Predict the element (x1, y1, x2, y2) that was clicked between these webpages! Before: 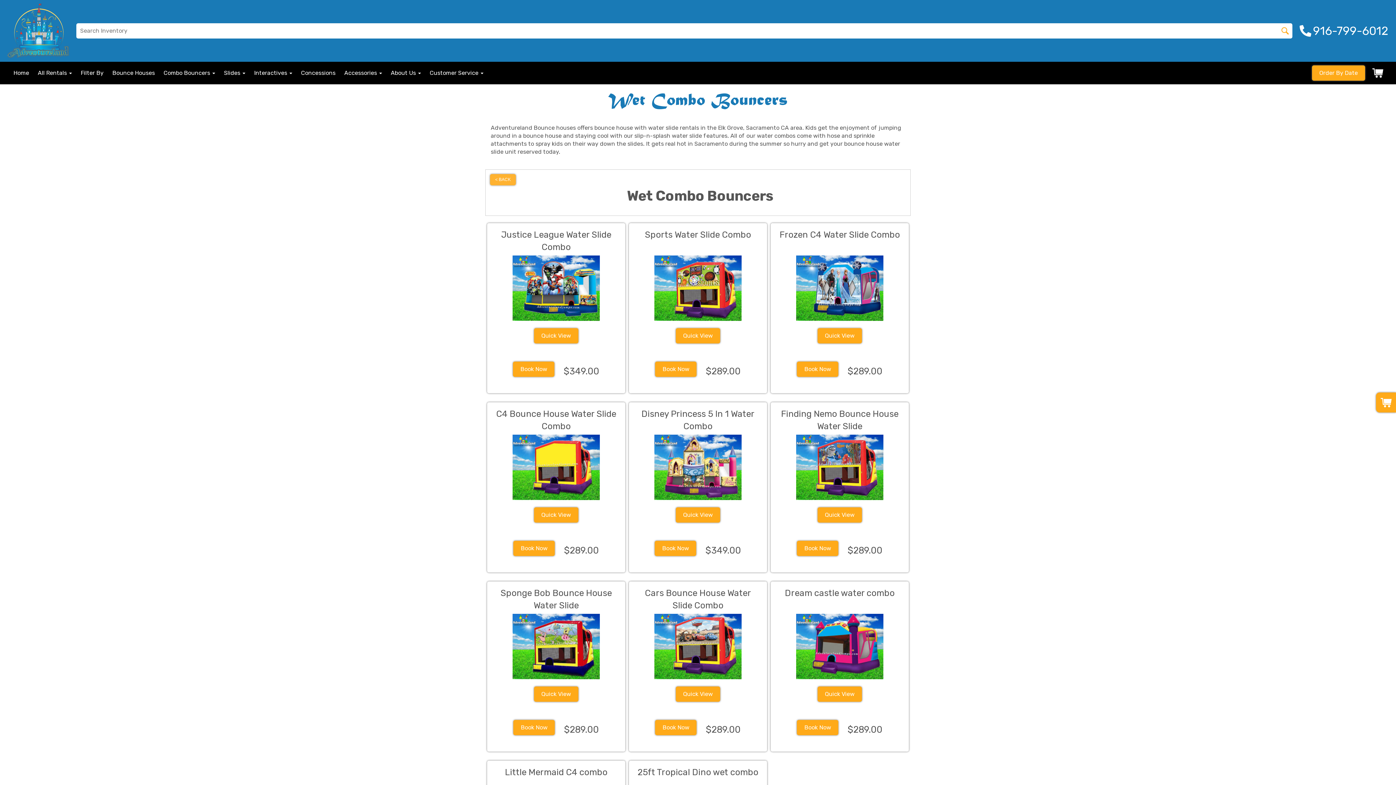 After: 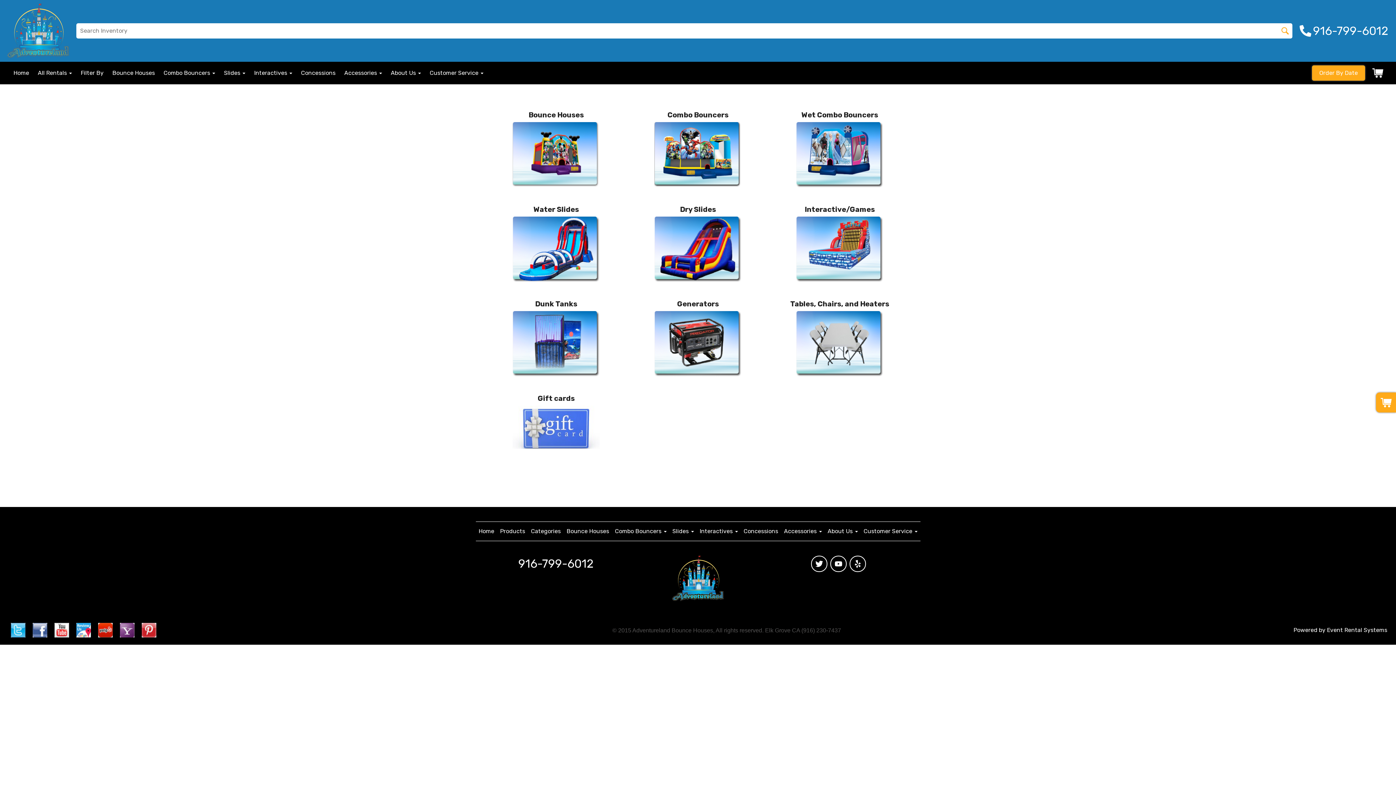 Action: bbox: (1281, 27, 1289, 34)